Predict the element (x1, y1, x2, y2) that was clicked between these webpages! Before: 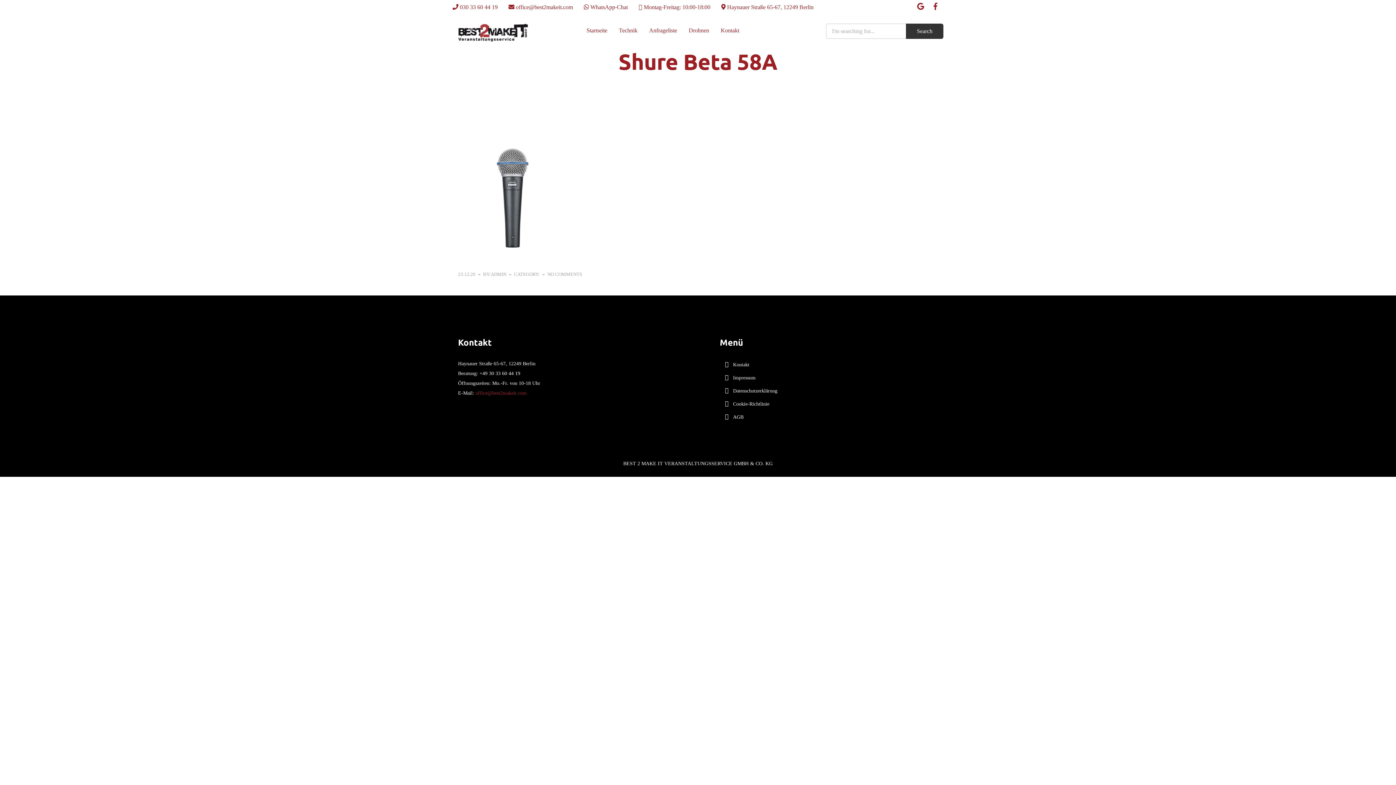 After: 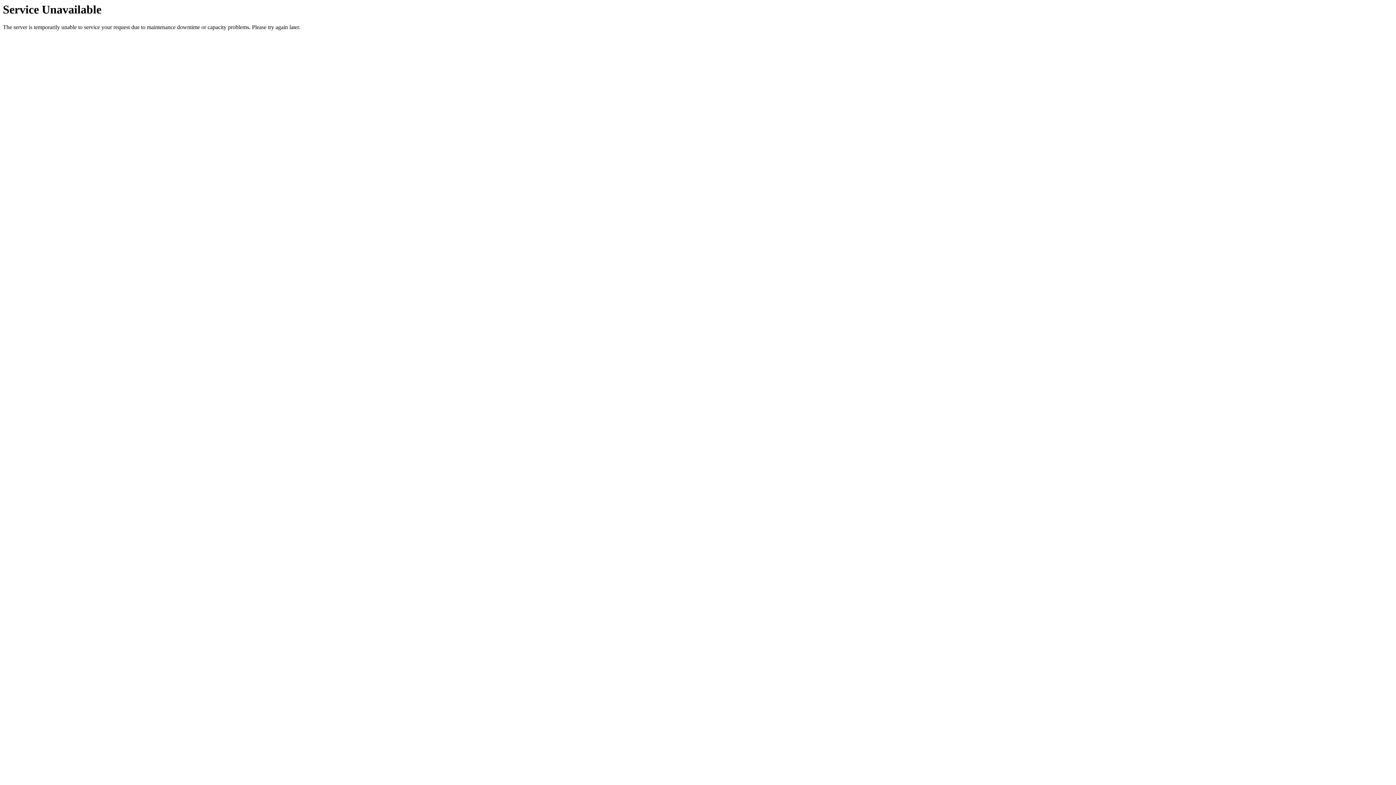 Action: bbox: (715, 23, 745, 37) label: Kontakt